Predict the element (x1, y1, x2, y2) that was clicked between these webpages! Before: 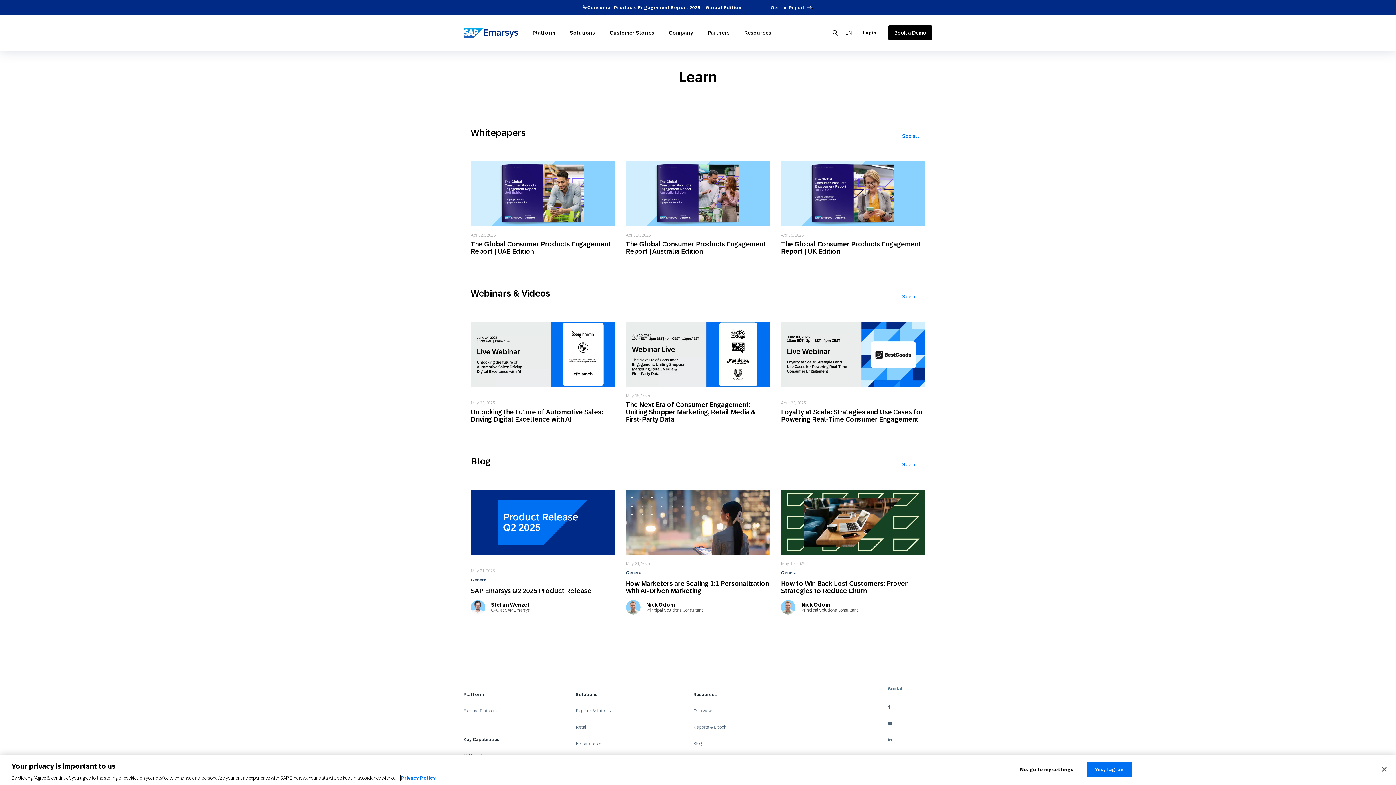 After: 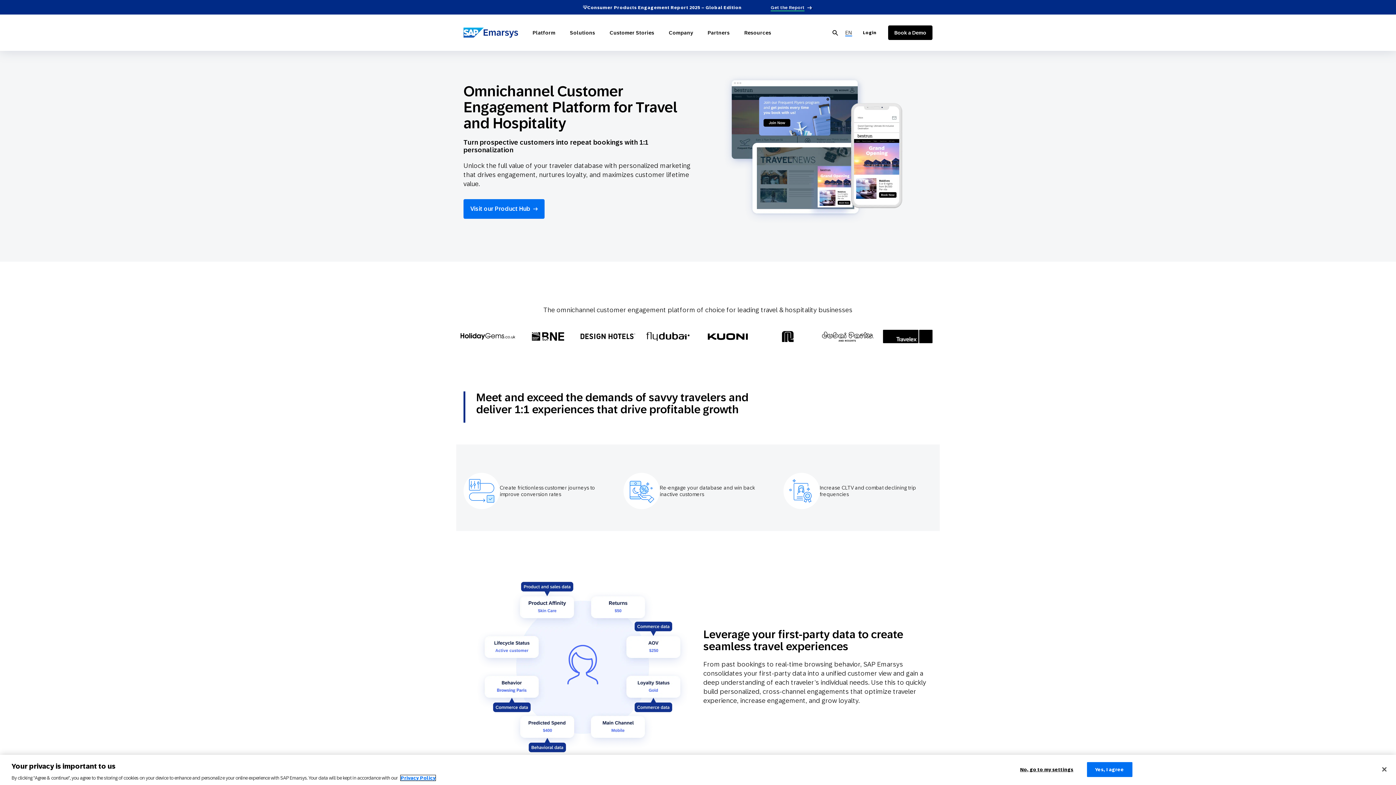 Action: label: Travel and Hospitality bbox: (576, 768, 632, 785)